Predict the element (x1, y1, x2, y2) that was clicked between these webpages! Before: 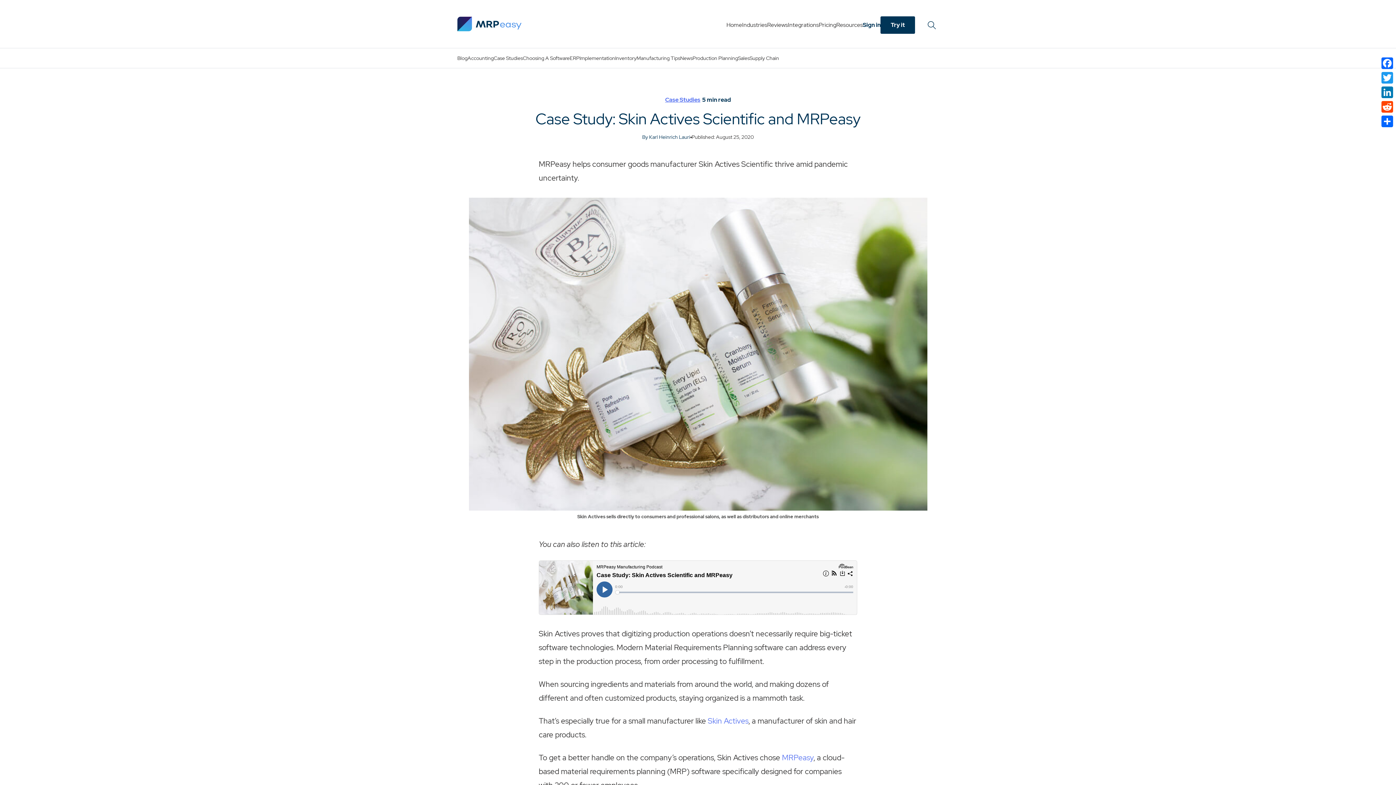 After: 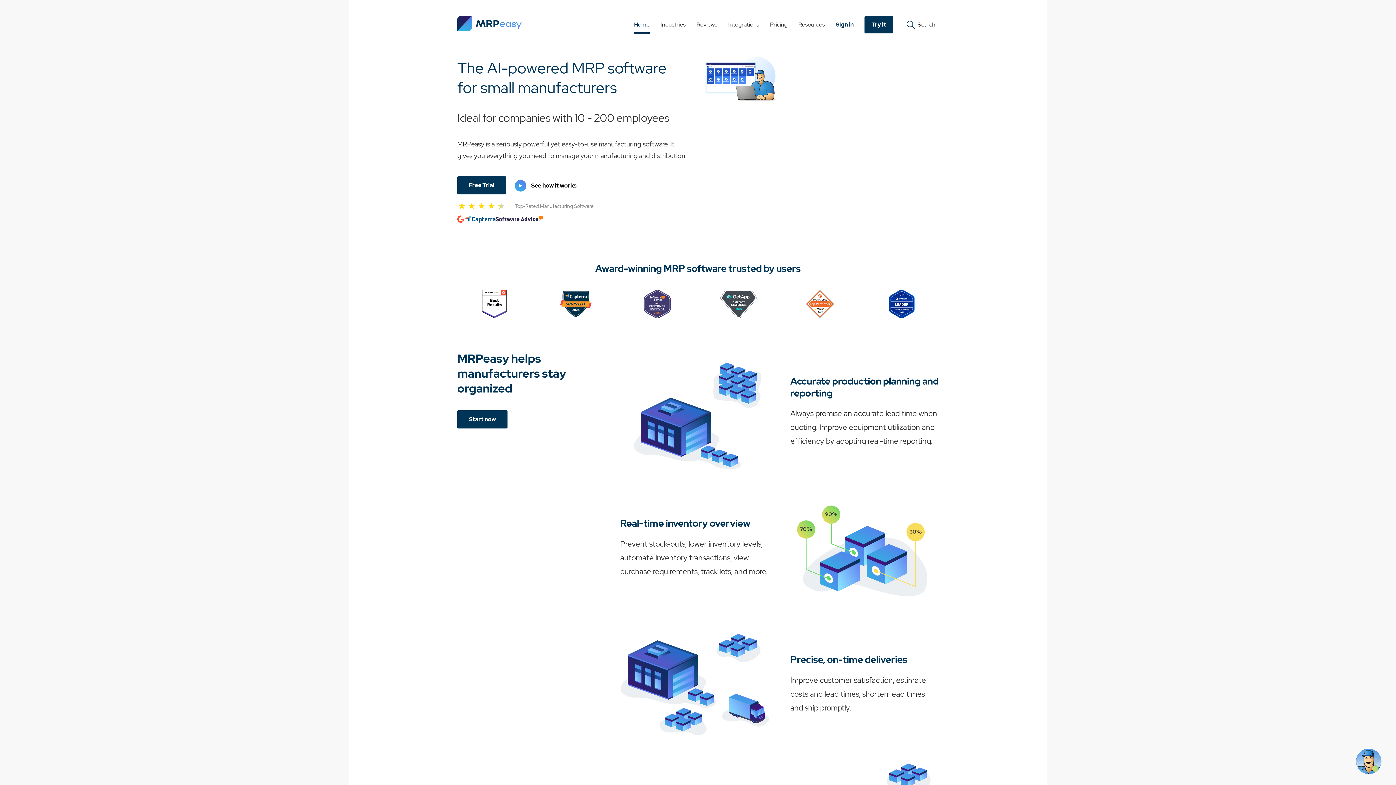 Action: bbox: (457, 16, 521, 31)